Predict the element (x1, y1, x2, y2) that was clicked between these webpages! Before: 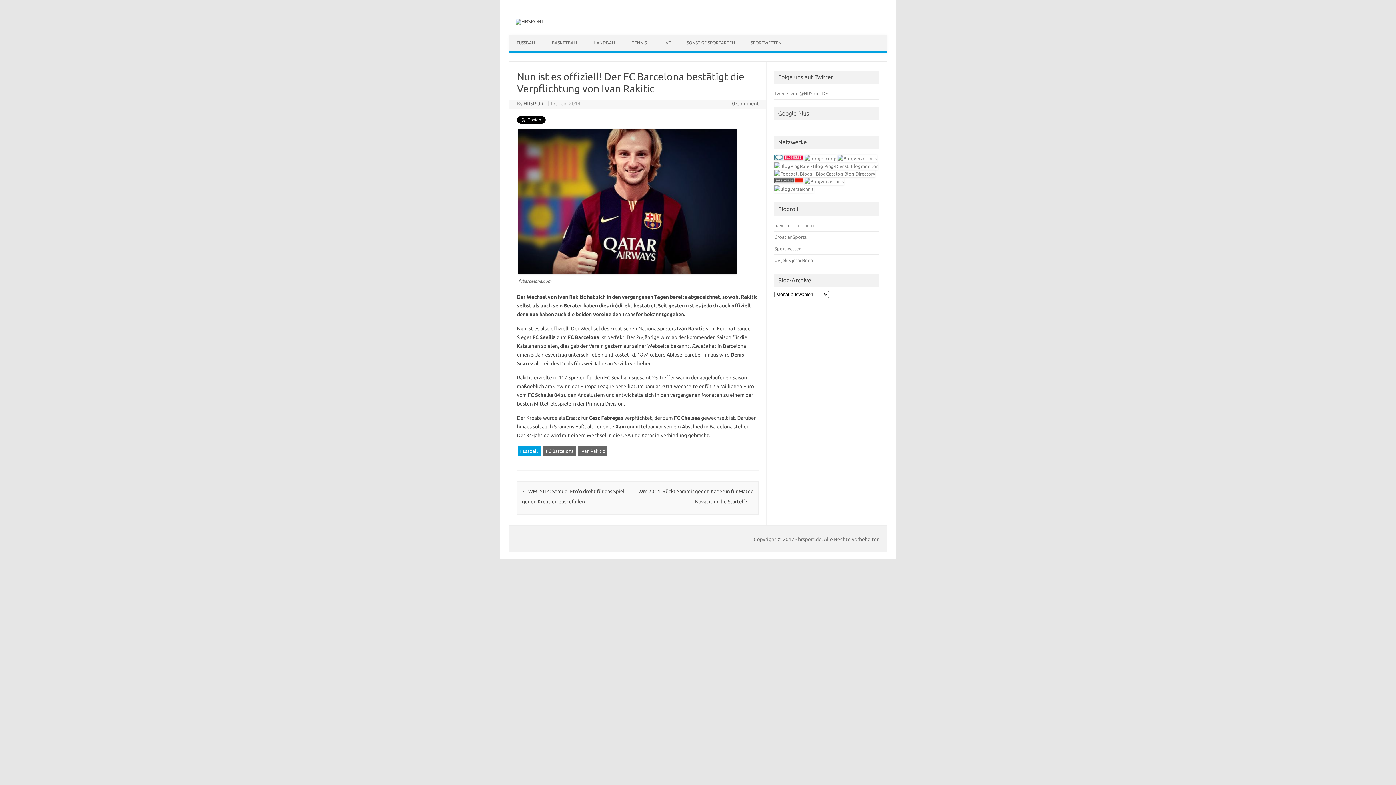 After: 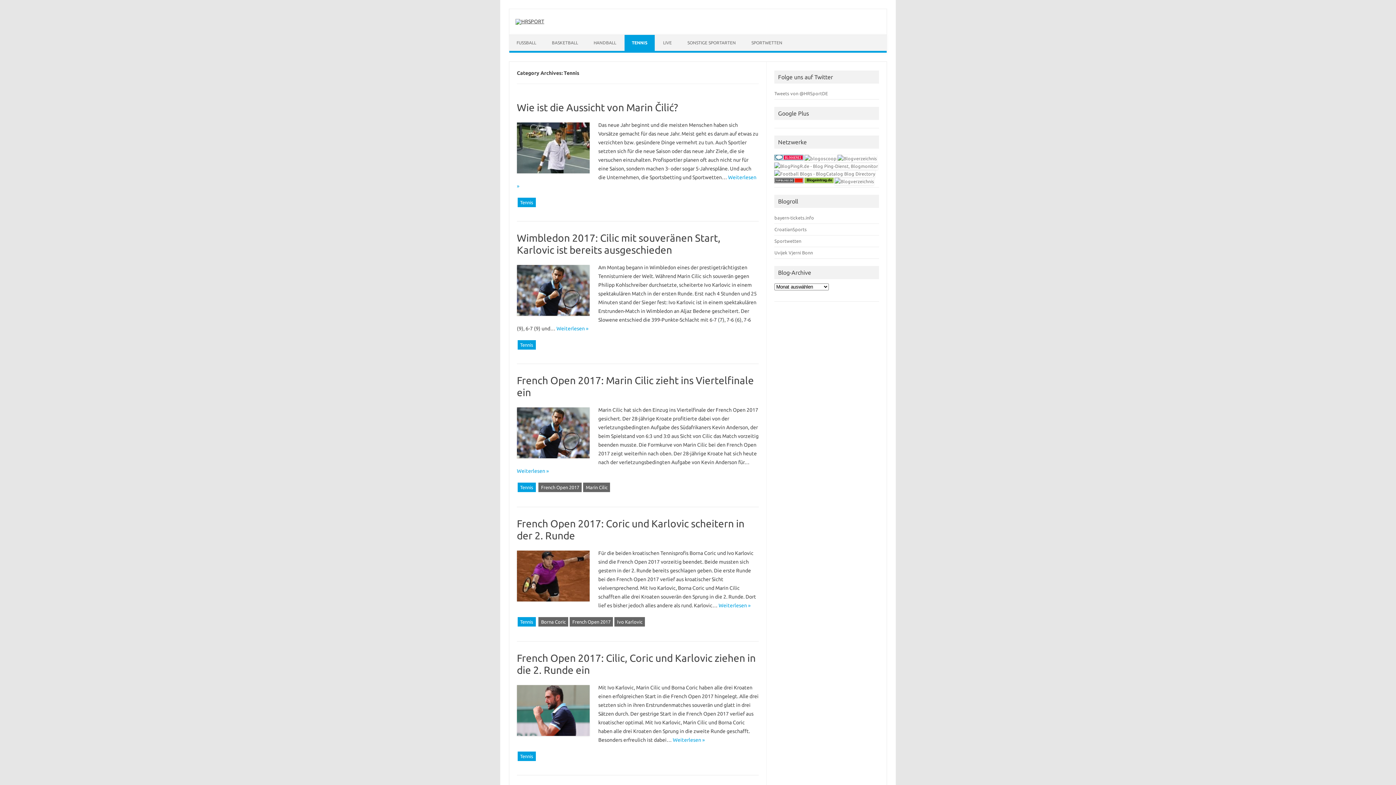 Action: label: TENNIS bbox: (624, 34, 654, 50)